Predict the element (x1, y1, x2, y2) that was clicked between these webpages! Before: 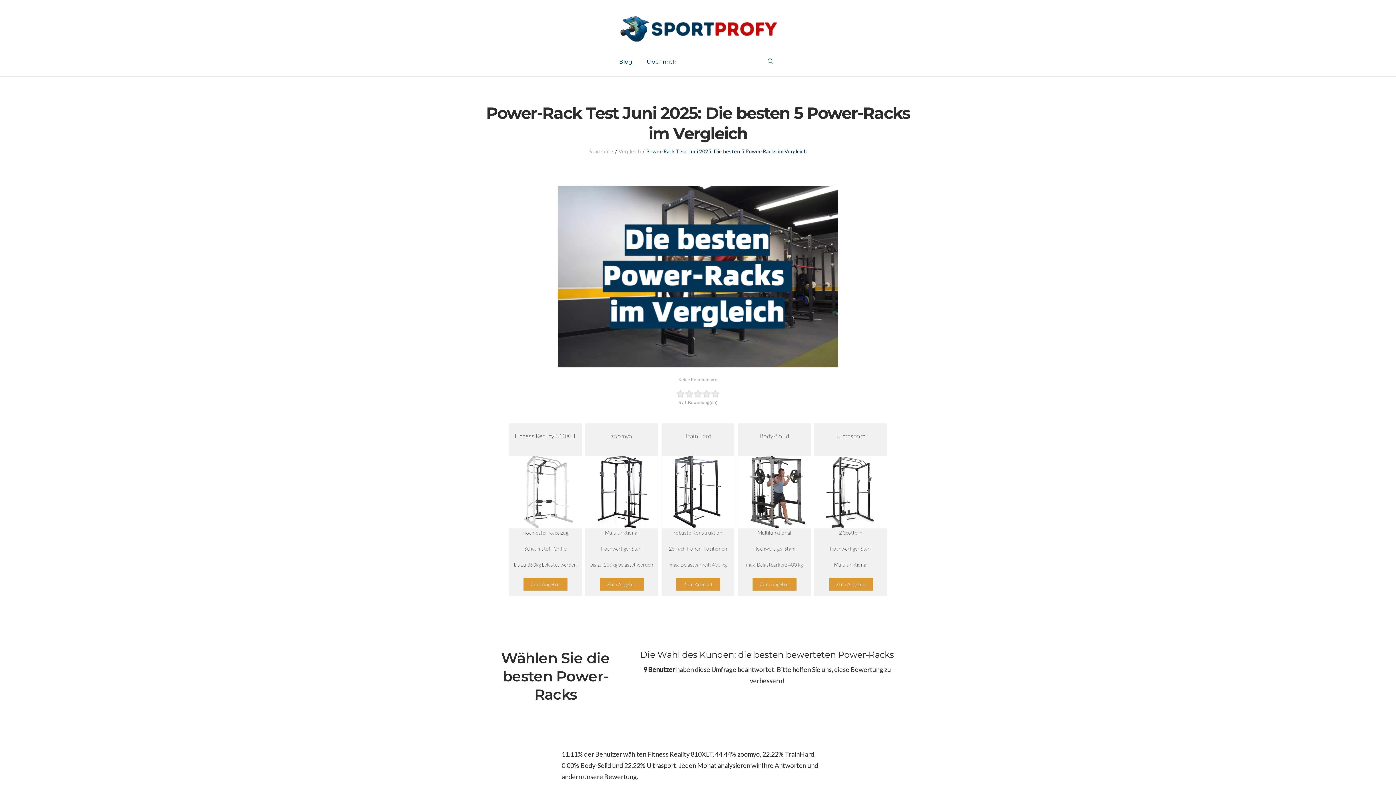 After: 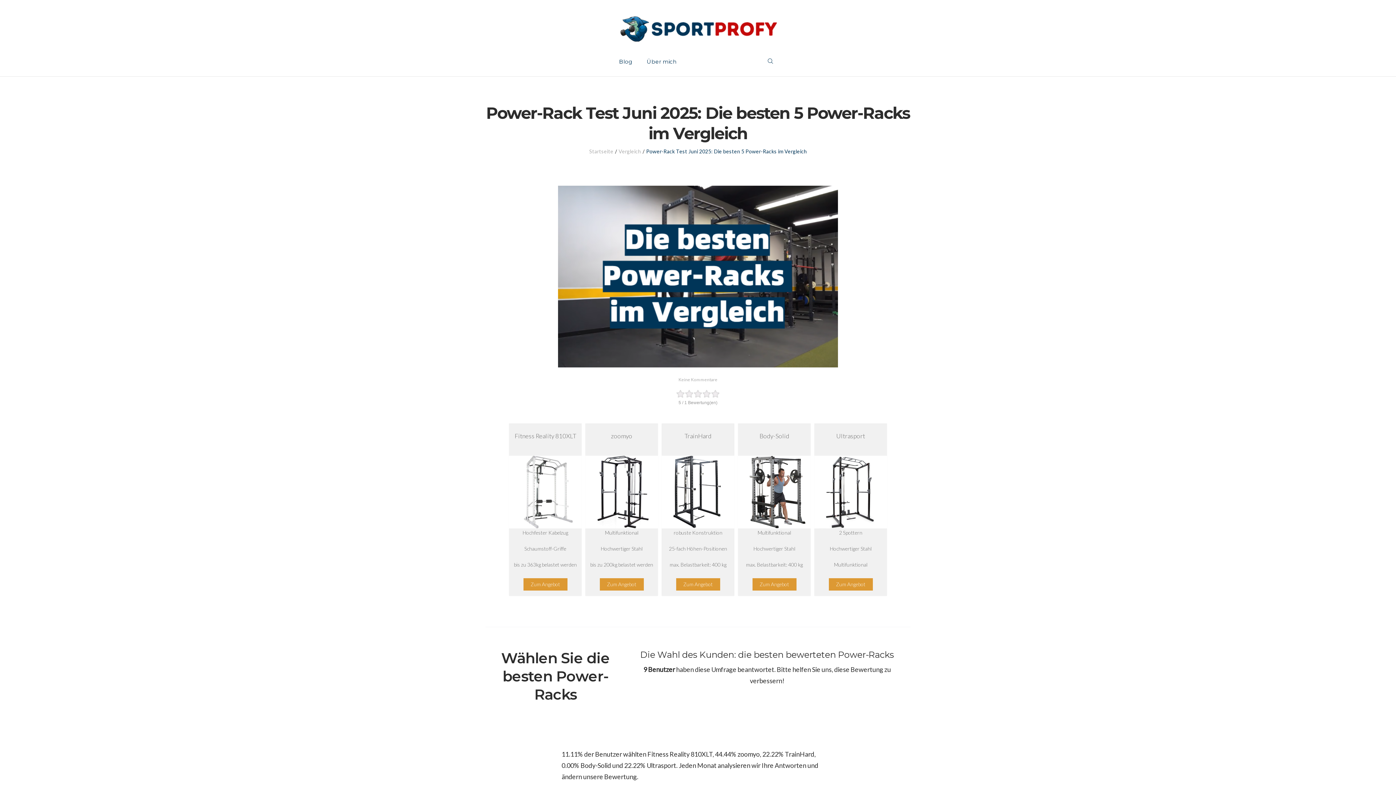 Action: bbox: (693, 389, 702, 398)